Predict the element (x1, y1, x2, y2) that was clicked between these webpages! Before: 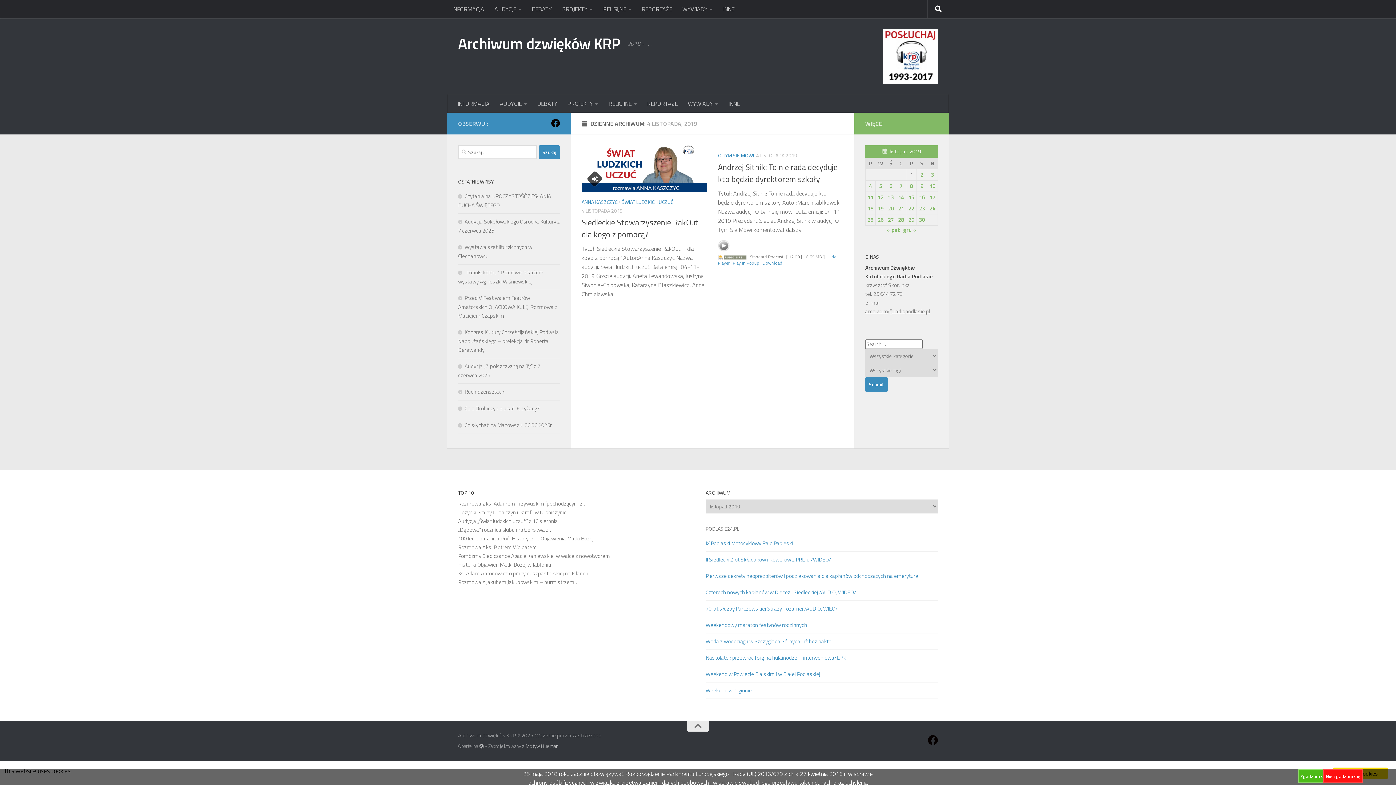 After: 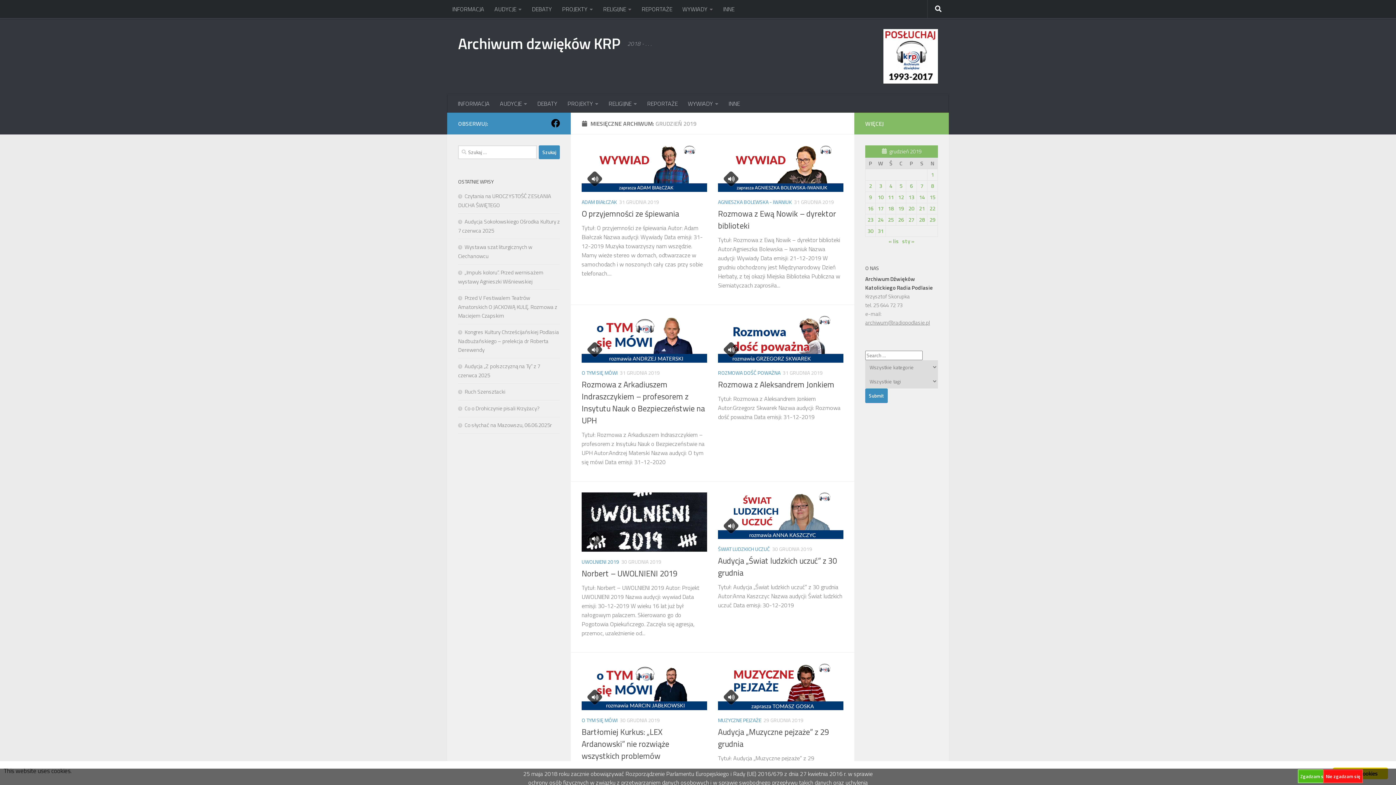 Action: label: gru » bbox: (903, 225, 916, 234)